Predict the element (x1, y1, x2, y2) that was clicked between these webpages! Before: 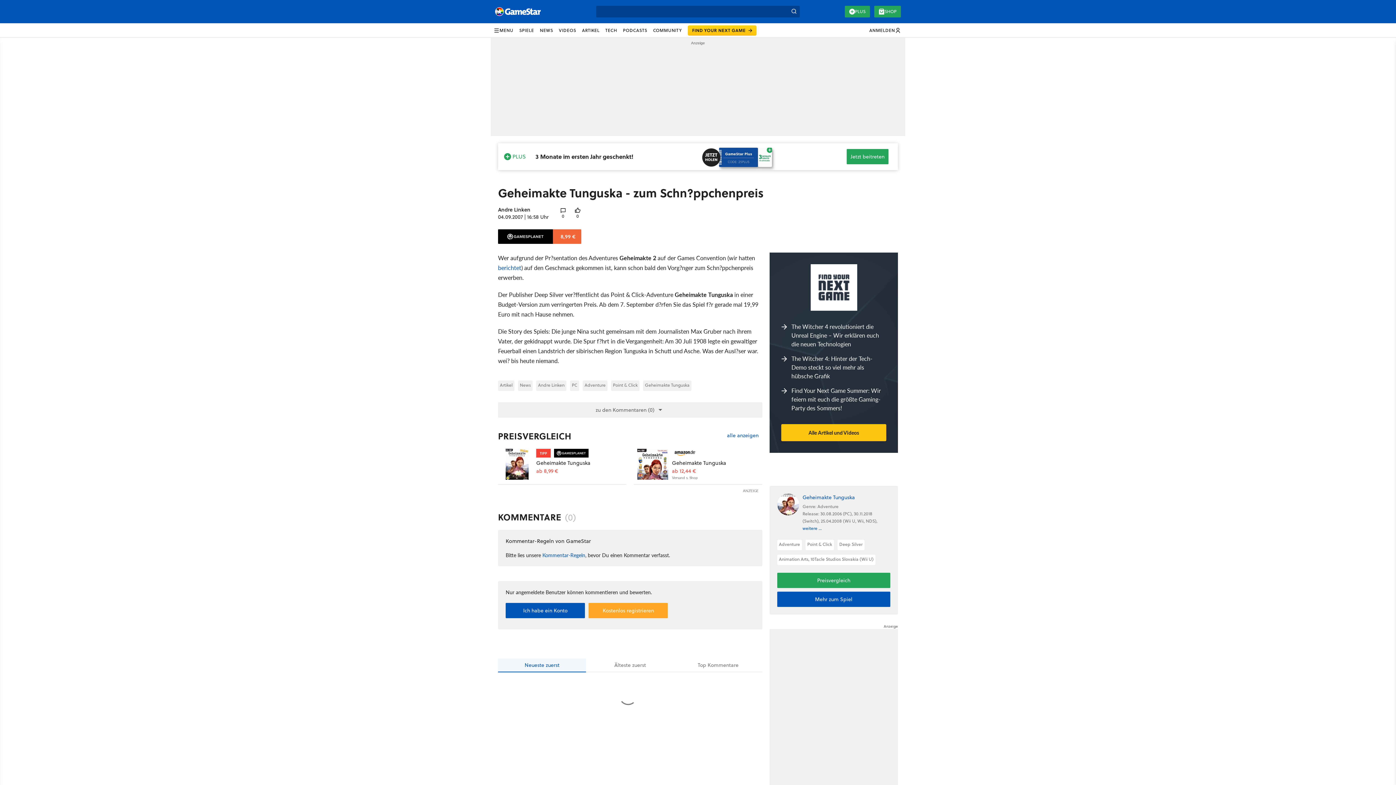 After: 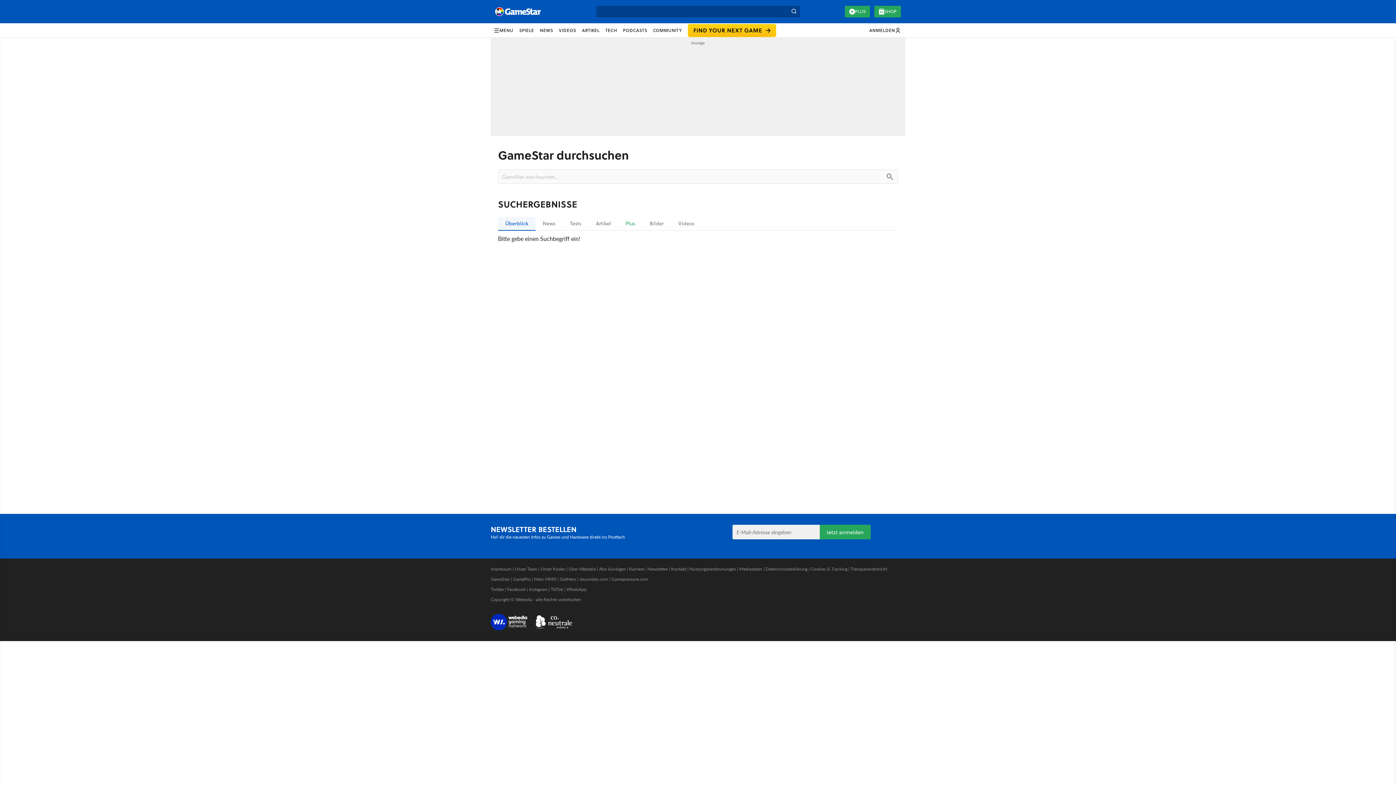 Action: label: Suchen bbox: (788, 5, 800, 17)